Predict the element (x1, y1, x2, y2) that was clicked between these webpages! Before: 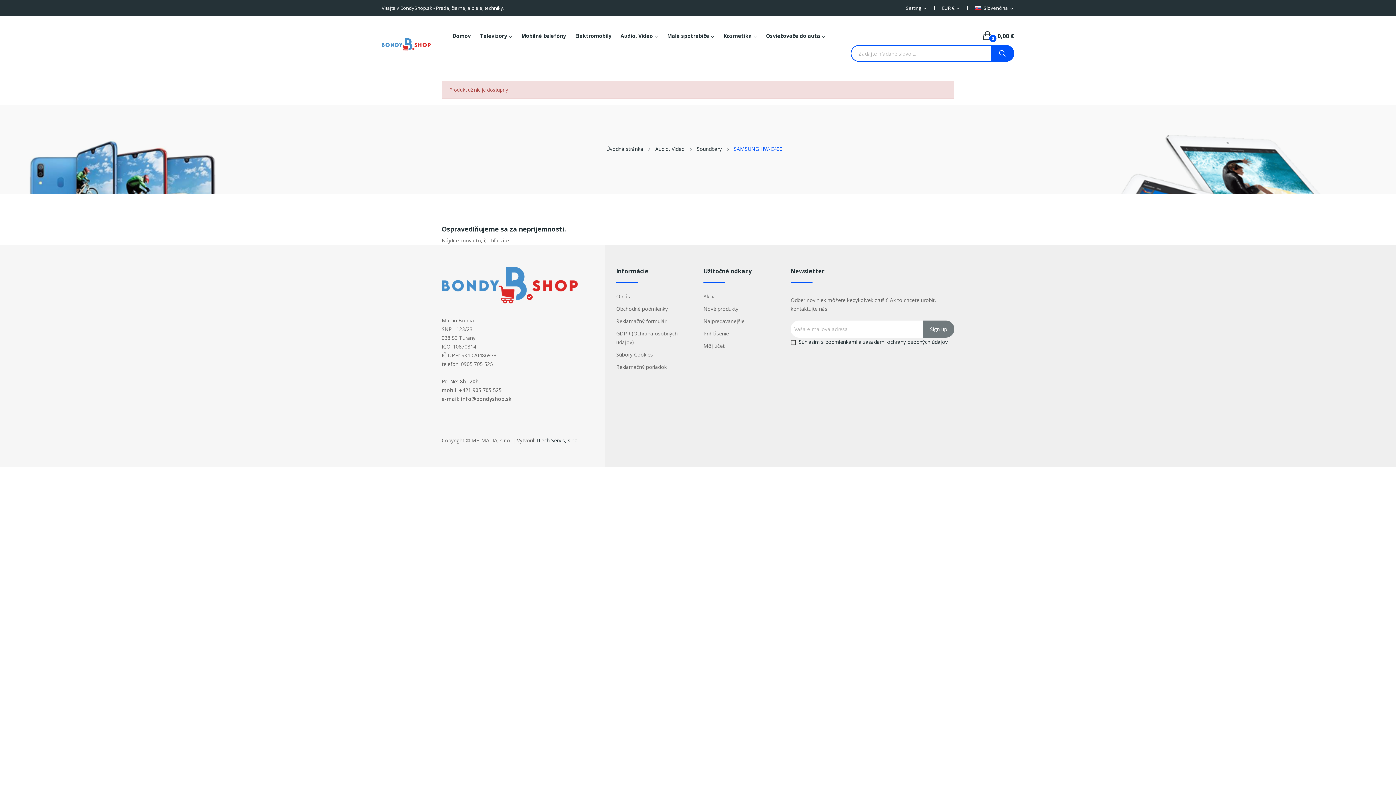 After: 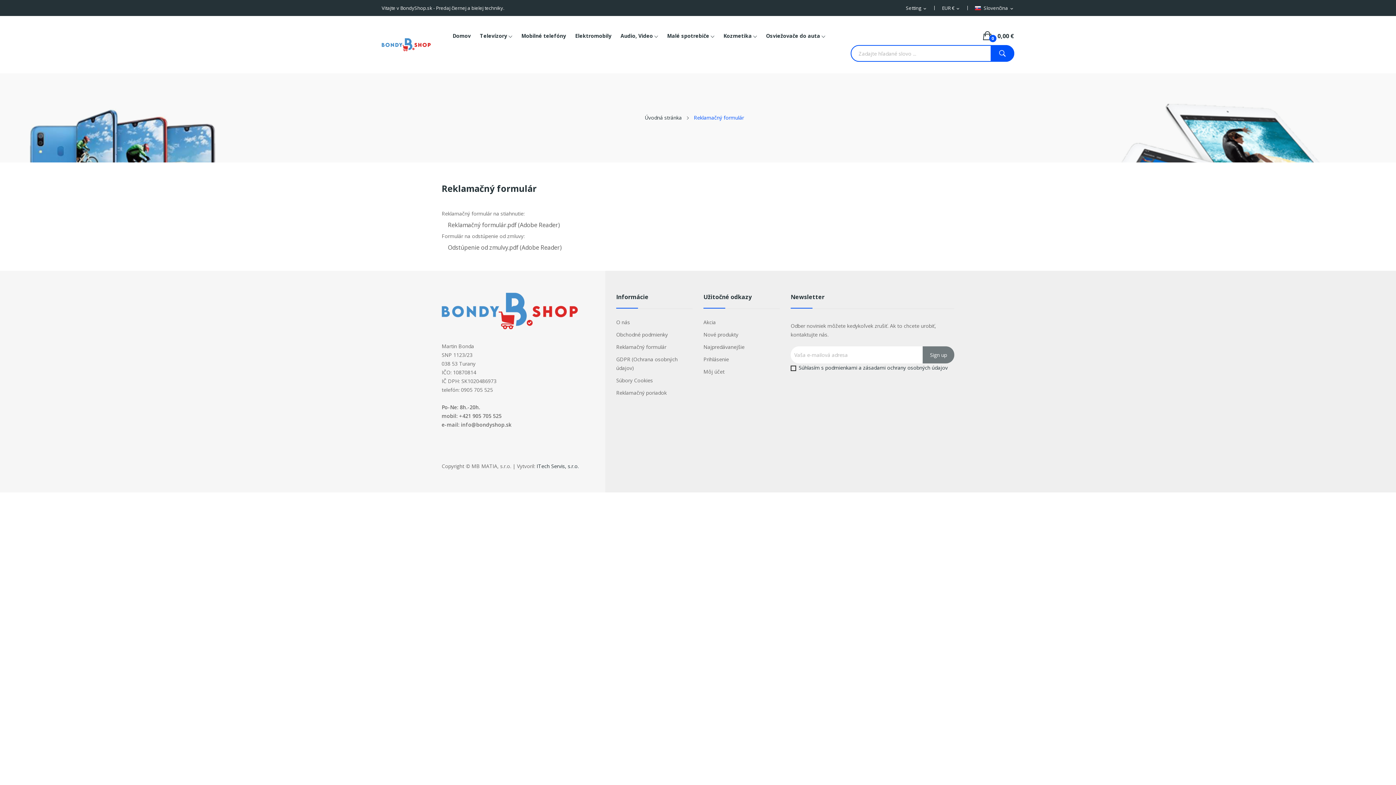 Action: label: Reklamačný formulár bbox: (616, 317, 692, 325)